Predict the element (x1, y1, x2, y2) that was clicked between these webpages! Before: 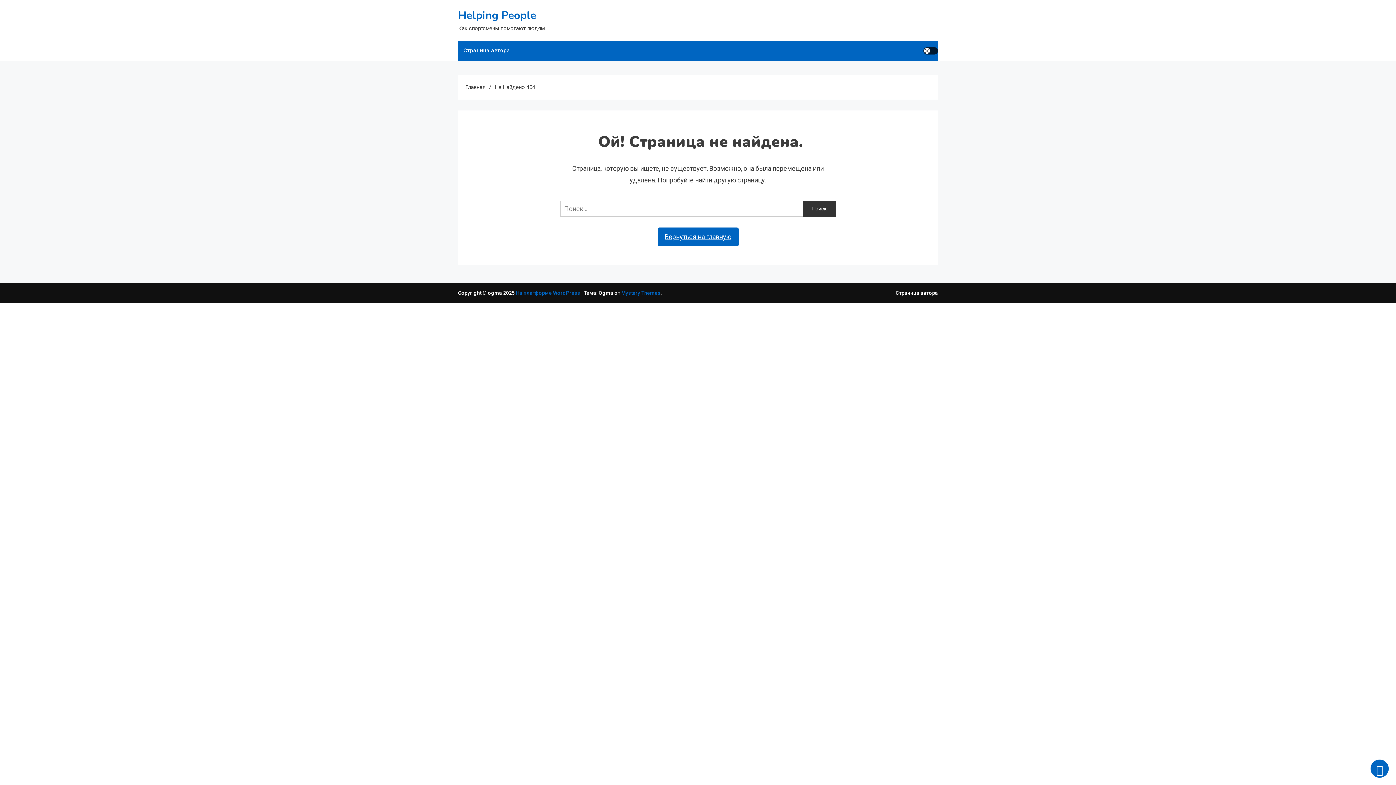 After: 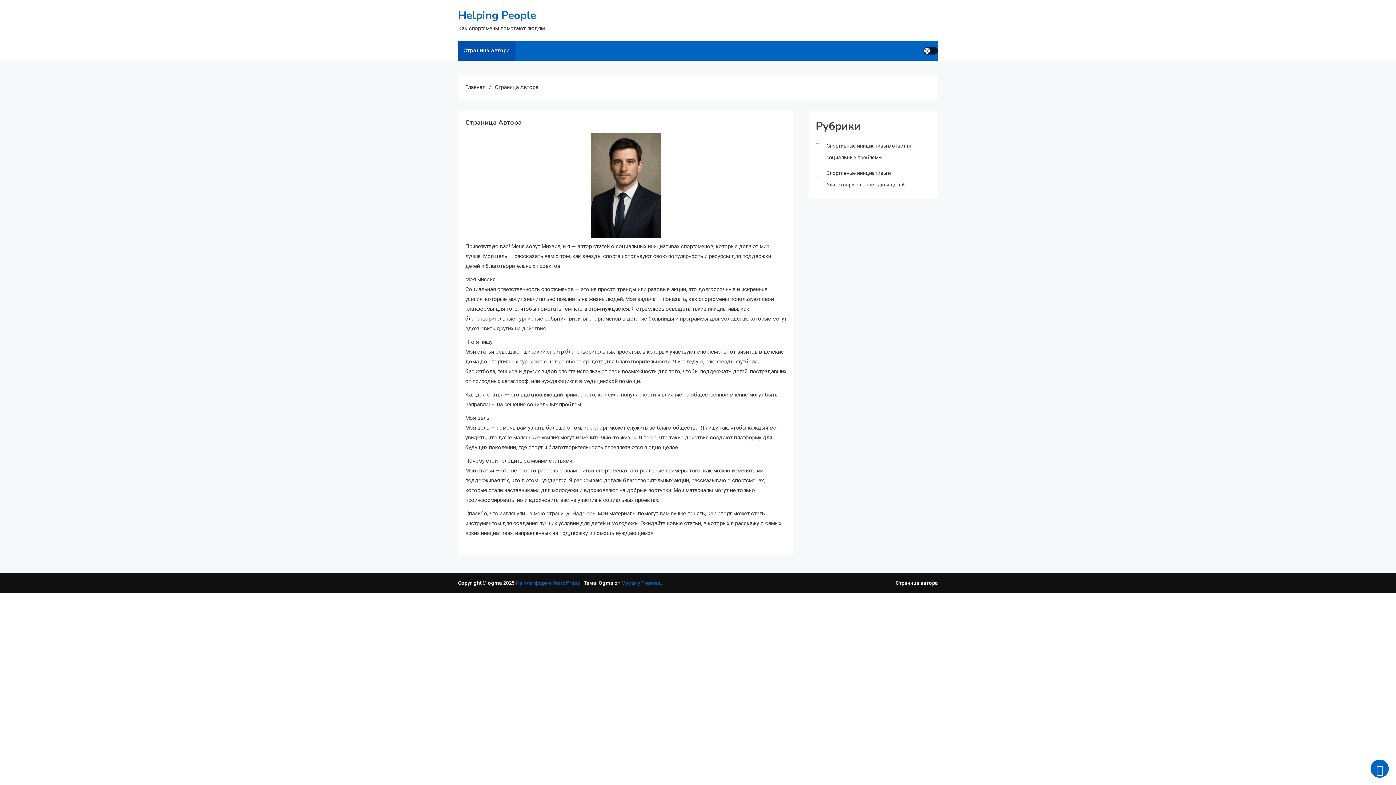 Action: label: Страница автора bbox: (458, 40, 515, 60)